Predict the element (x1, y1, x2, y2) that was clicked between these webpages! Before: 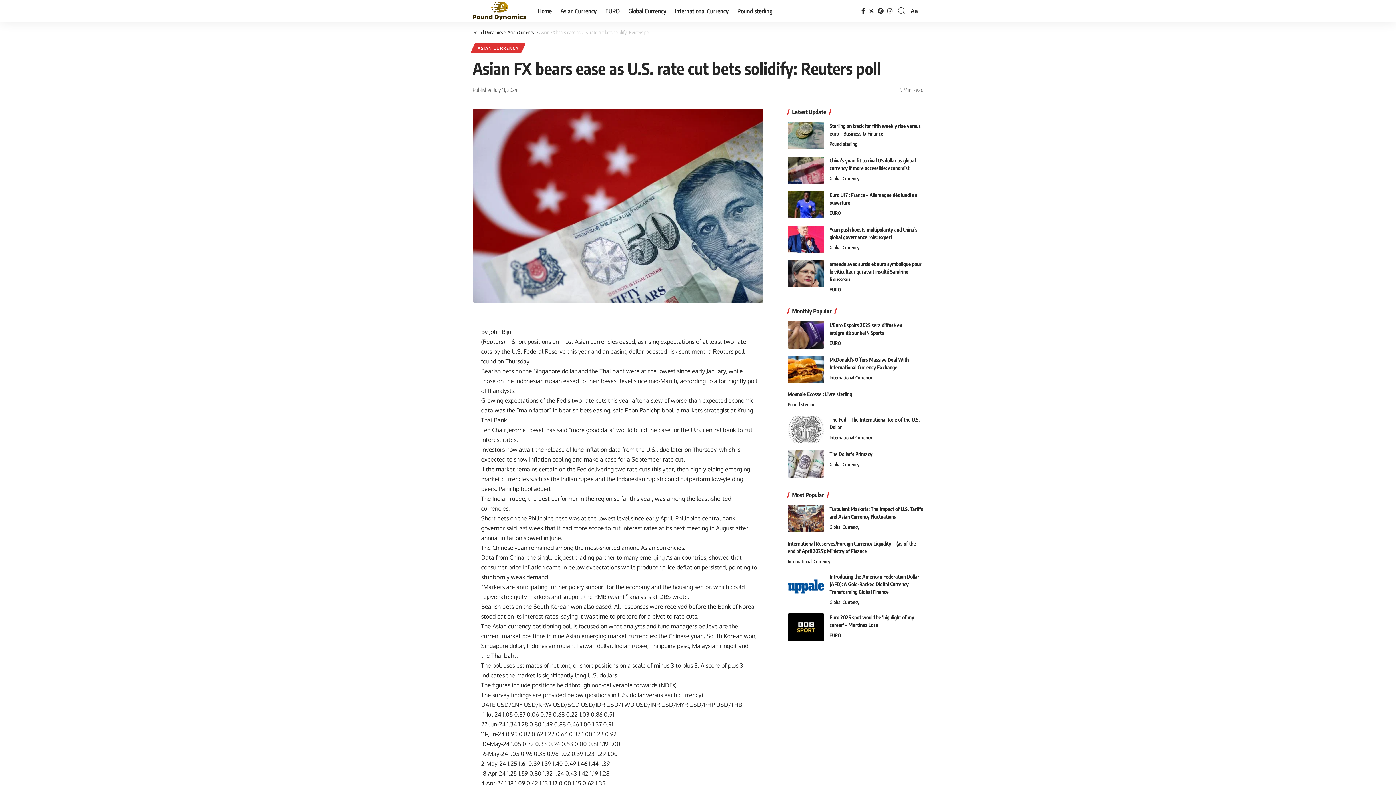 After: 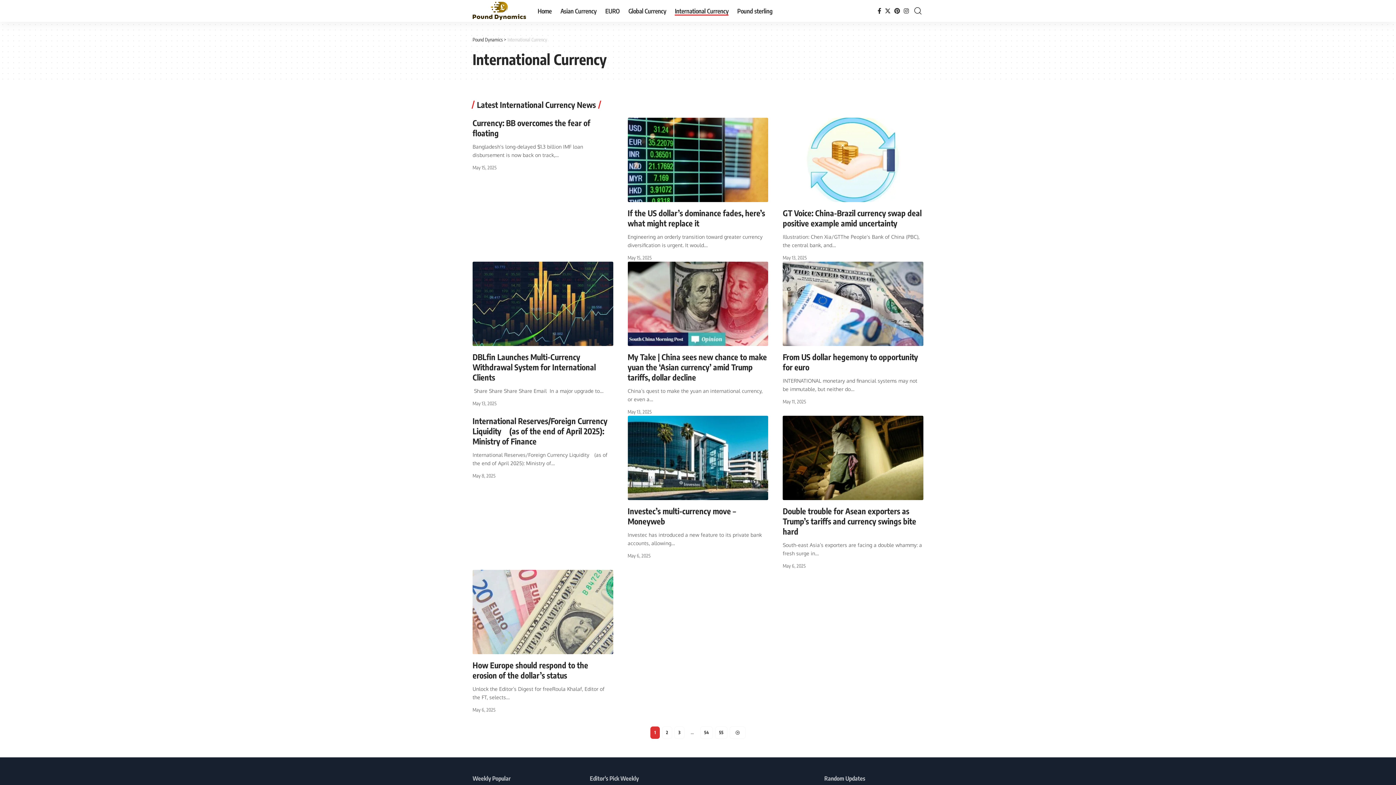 Action: bbox: (829, 373, 872, 381) label: International Currency